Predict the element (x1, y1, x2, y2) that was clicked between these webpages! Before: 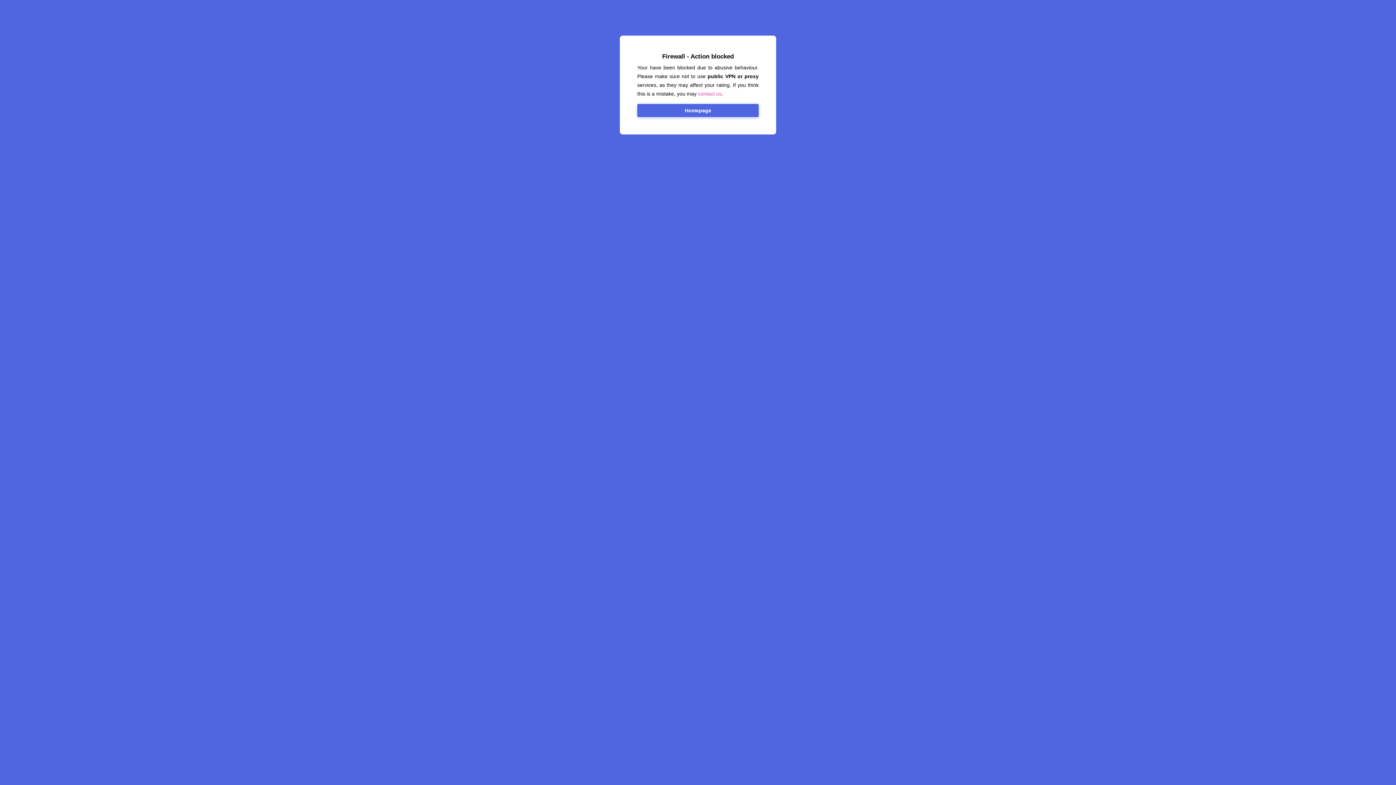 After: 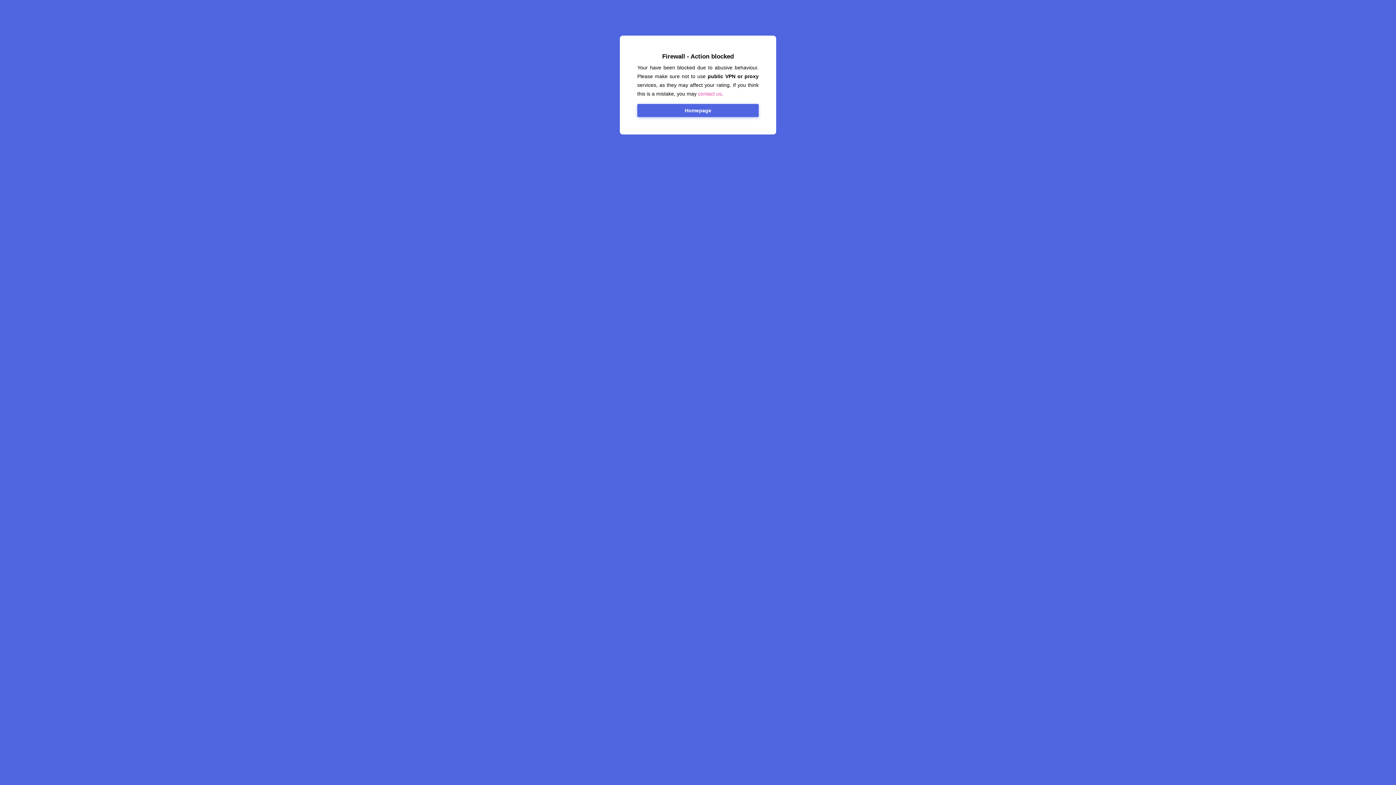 Action: label: Homepage bbox: (637, 104, 758, 117)